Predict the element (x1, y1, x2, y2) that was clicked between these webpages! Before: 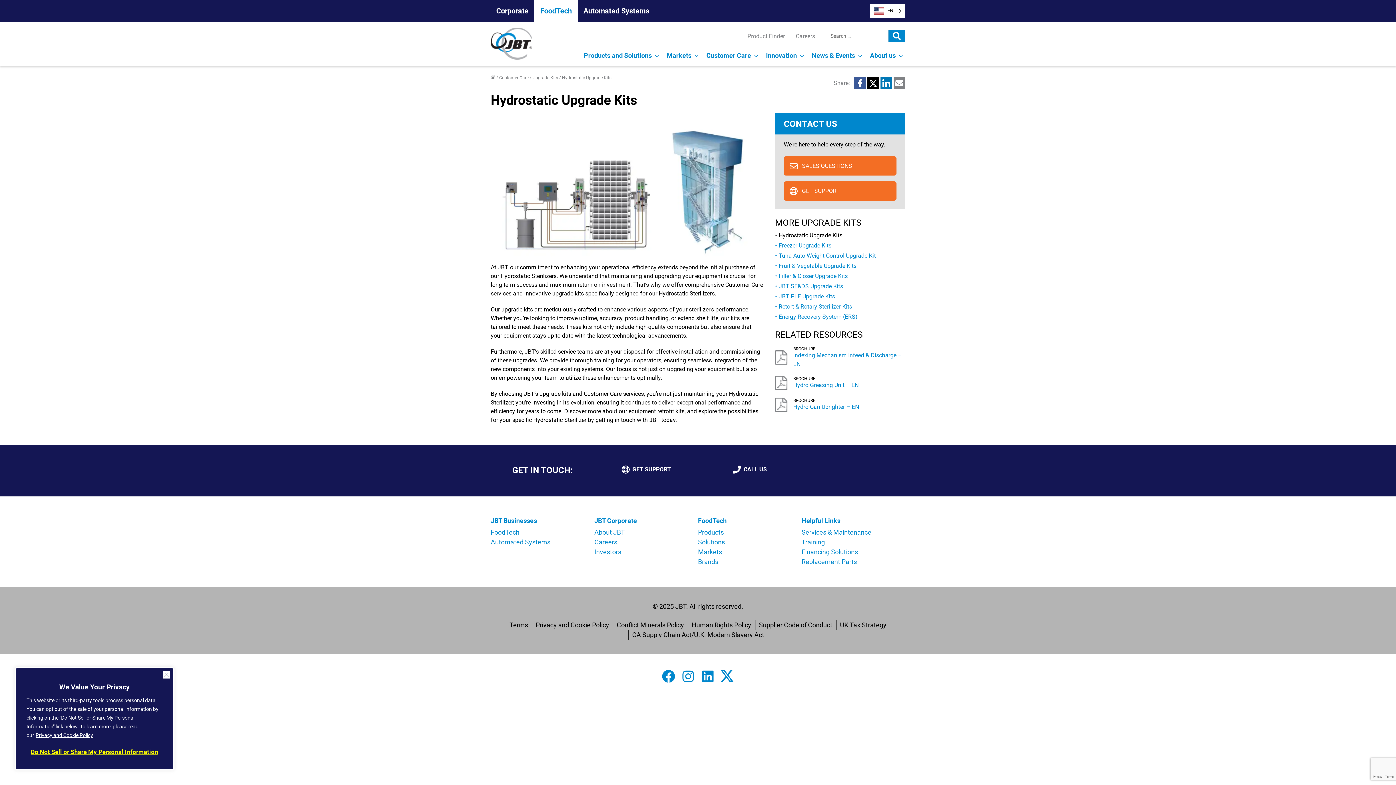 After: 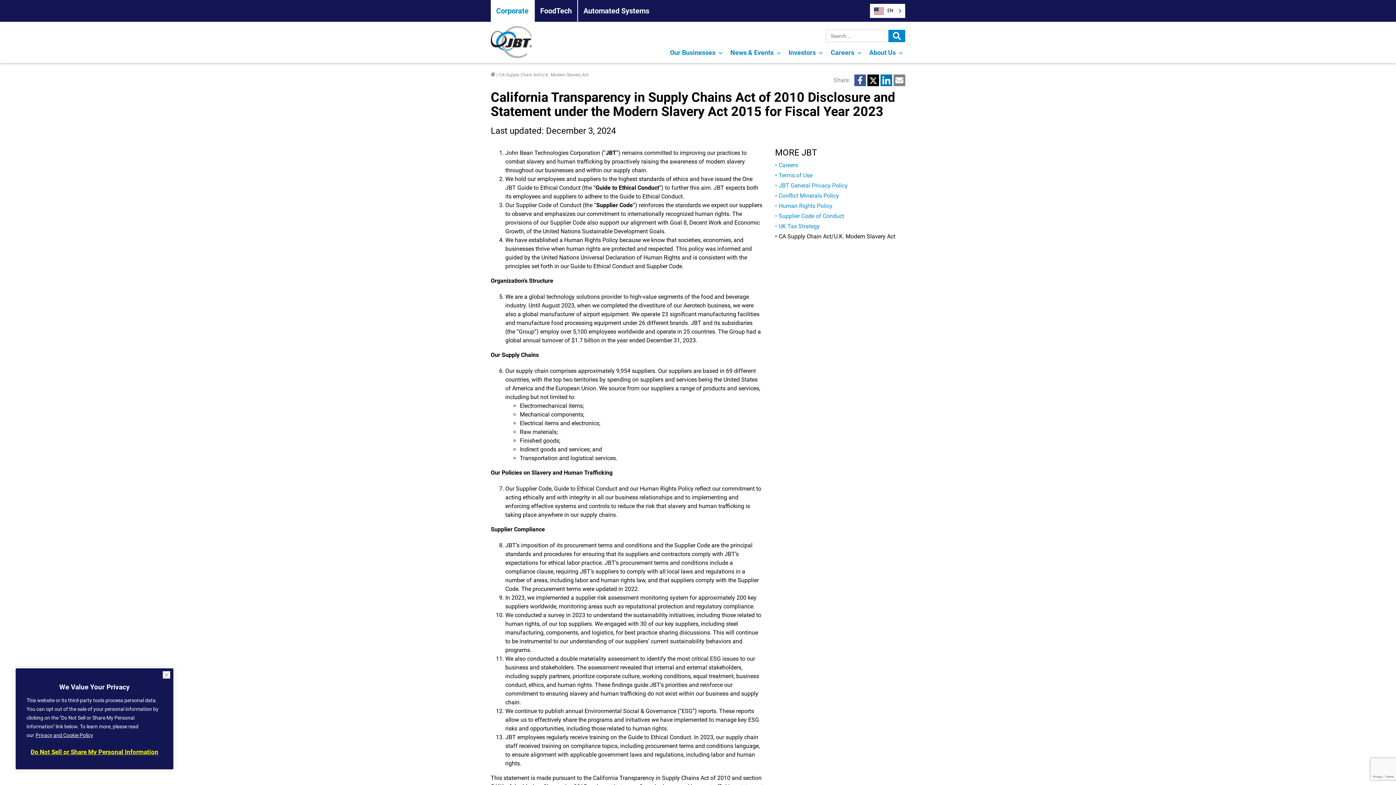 Action: label: CA Supply Chain Act/U.K. Modern Slavery Act bbox: (632, 631, 764, 638)